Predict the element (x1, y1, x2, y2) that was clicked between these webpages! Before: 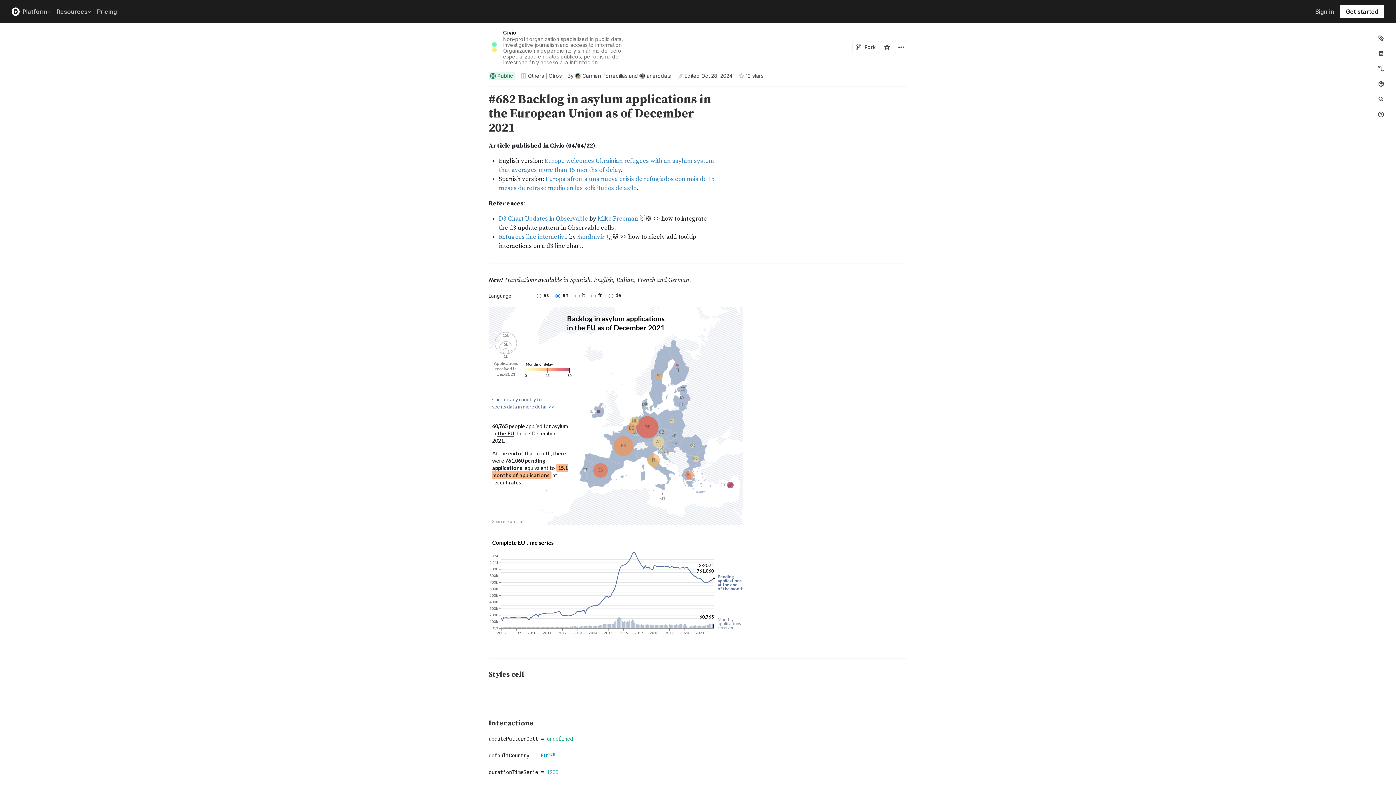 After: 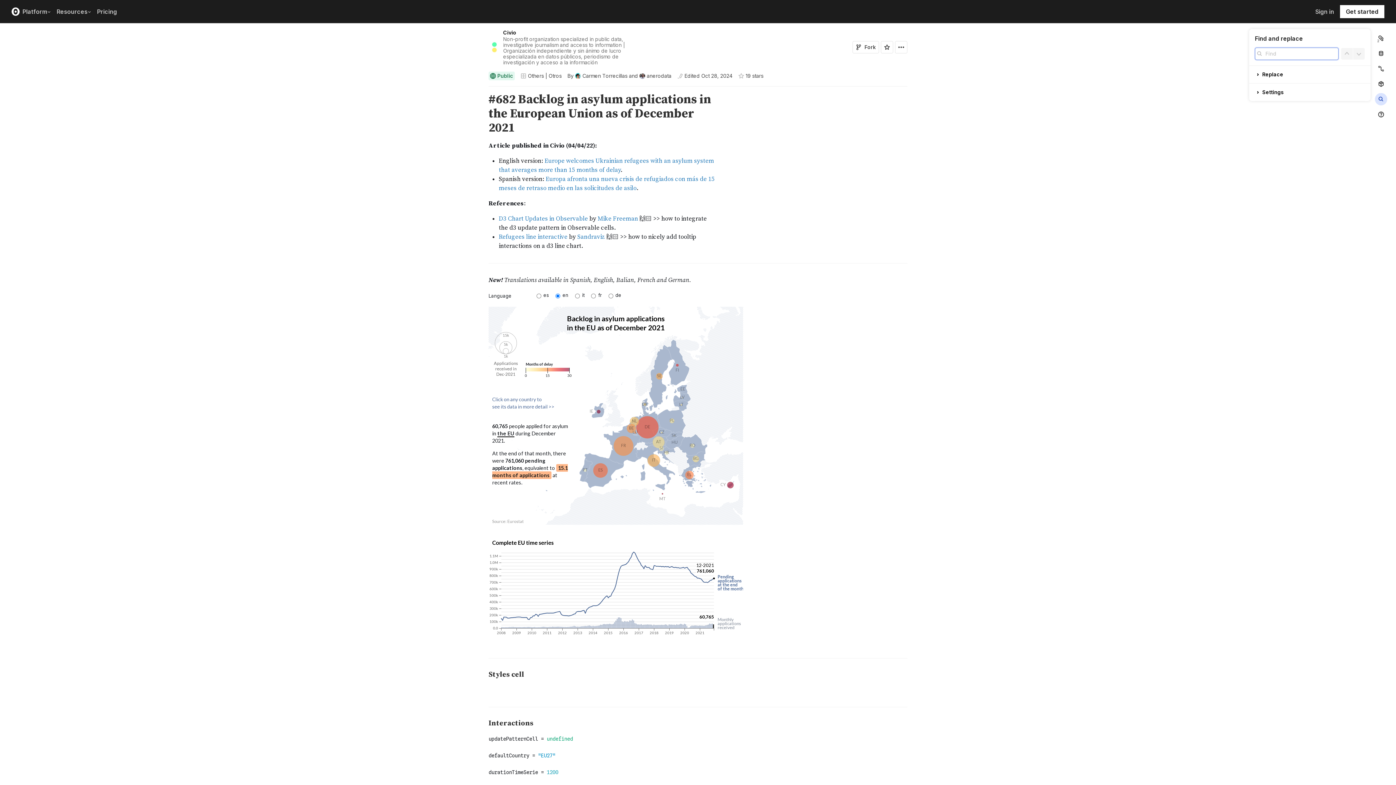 Action: bbox: (1375, 93, 1387, 105)